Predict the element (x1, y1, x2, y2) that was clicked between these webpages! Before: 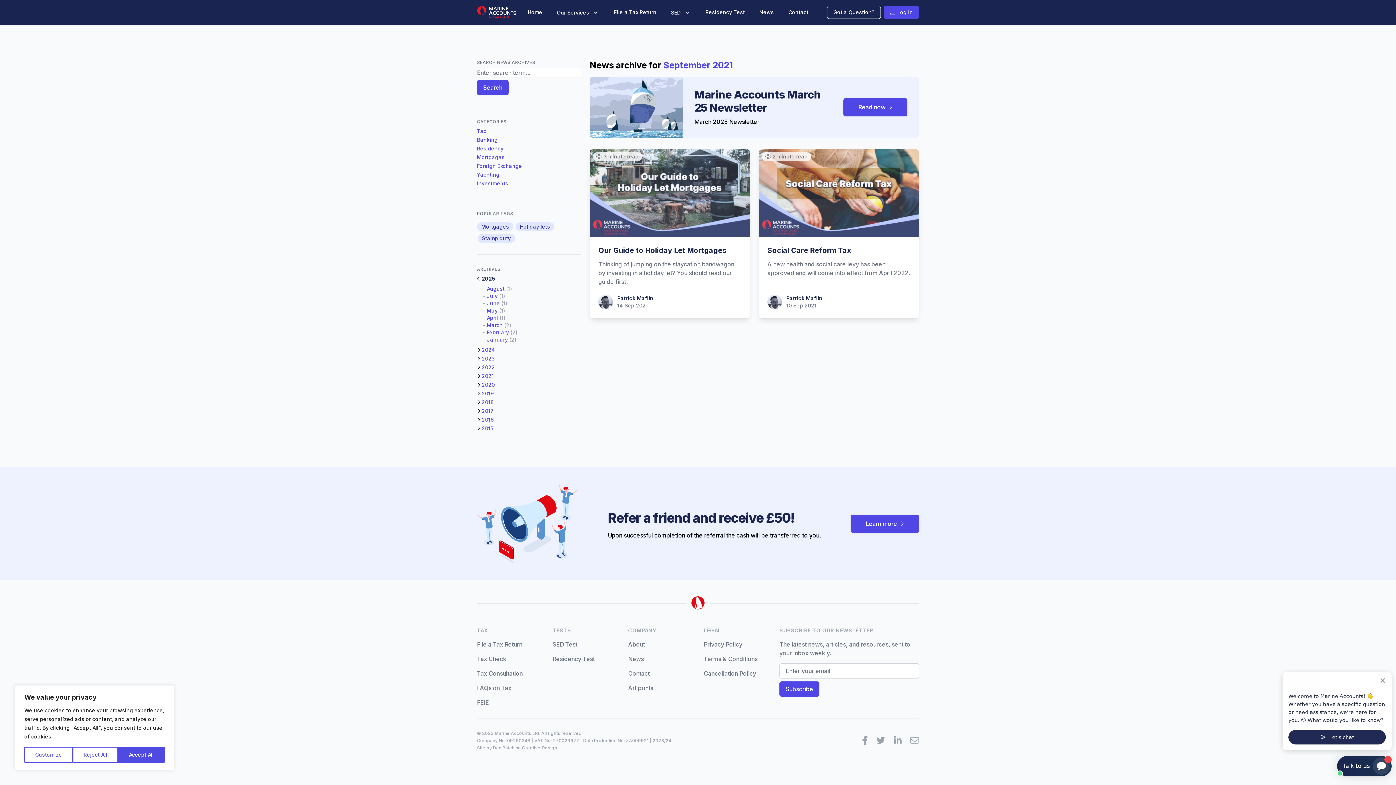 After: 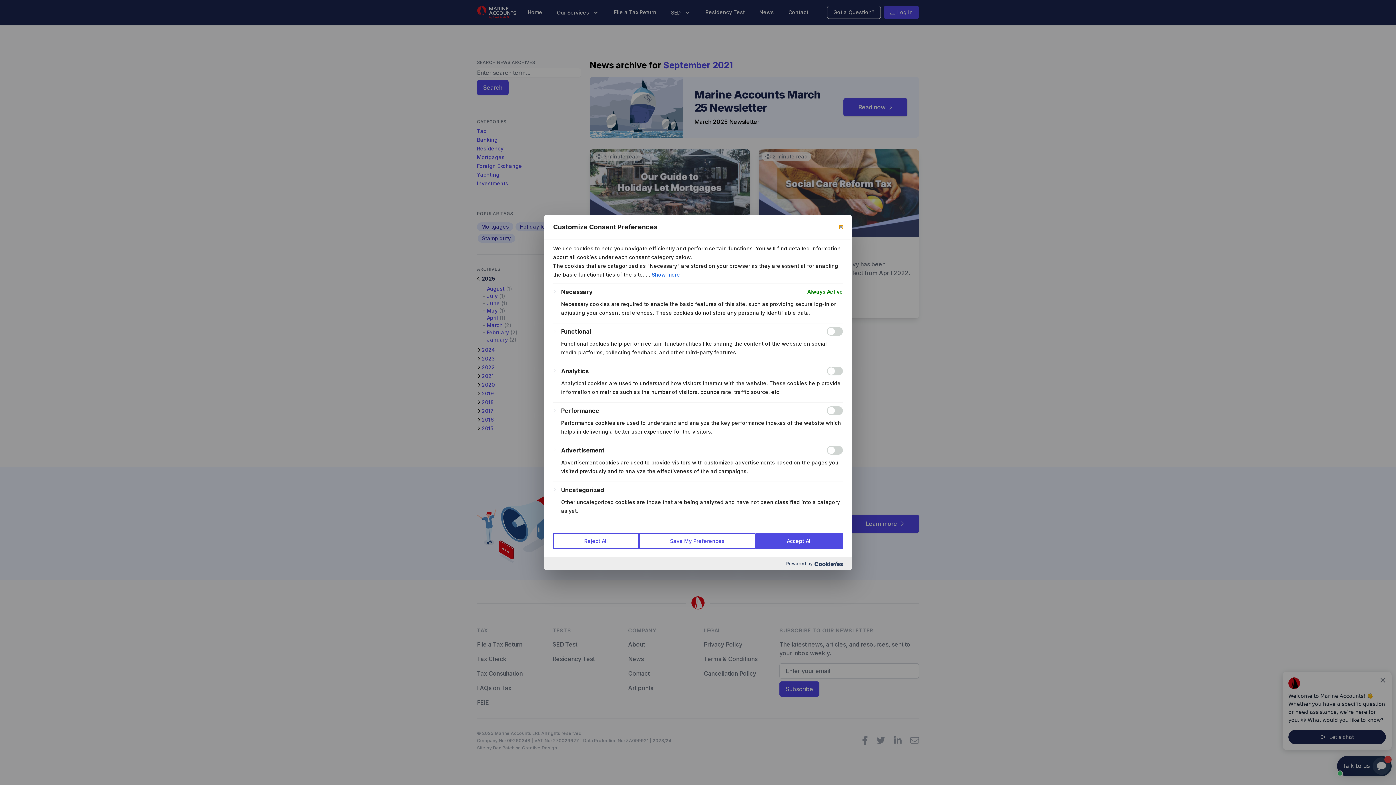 Action: bbox: (24, 747, 72, 763) label: Customize